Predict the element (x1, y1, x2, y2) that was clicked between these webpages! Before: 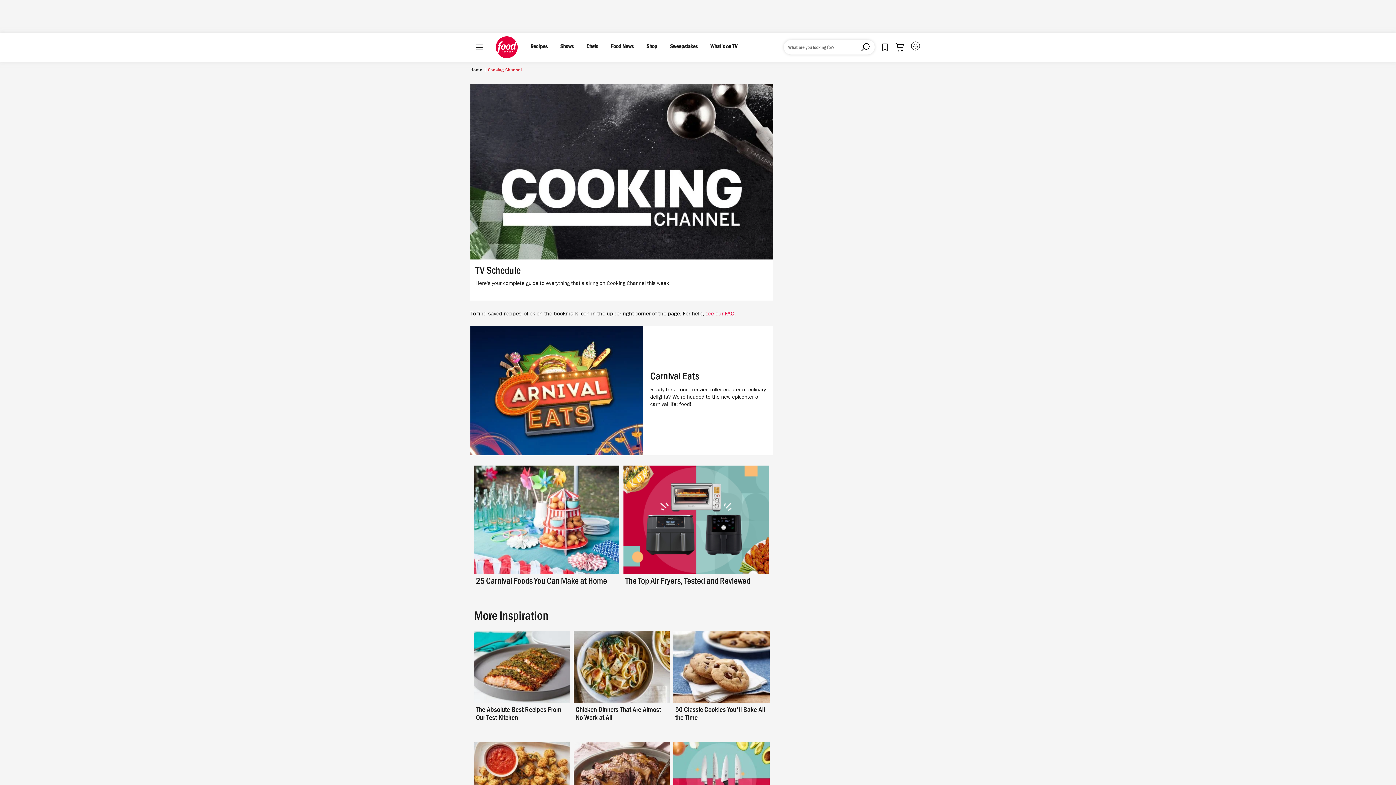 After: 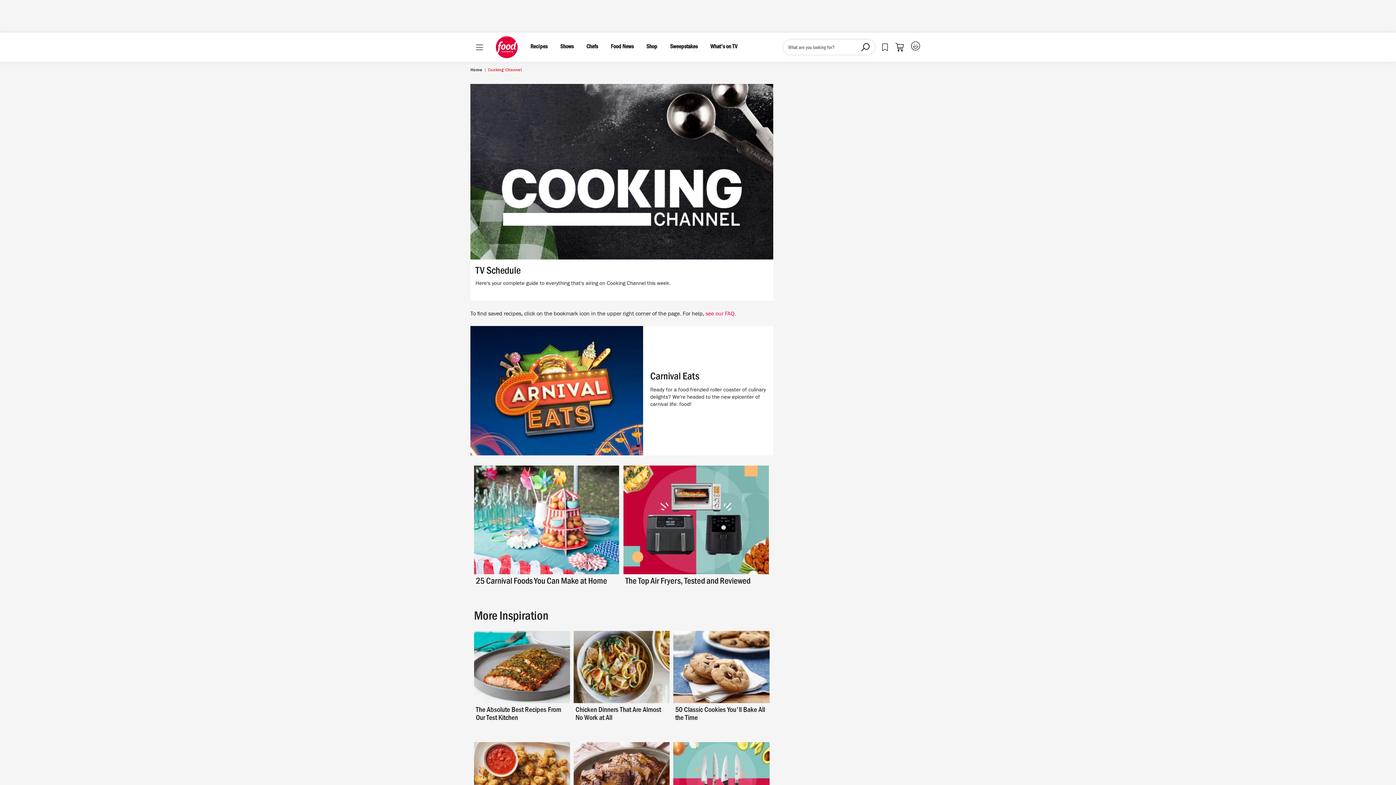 Action: bbox: (470, 326, 643, 455)